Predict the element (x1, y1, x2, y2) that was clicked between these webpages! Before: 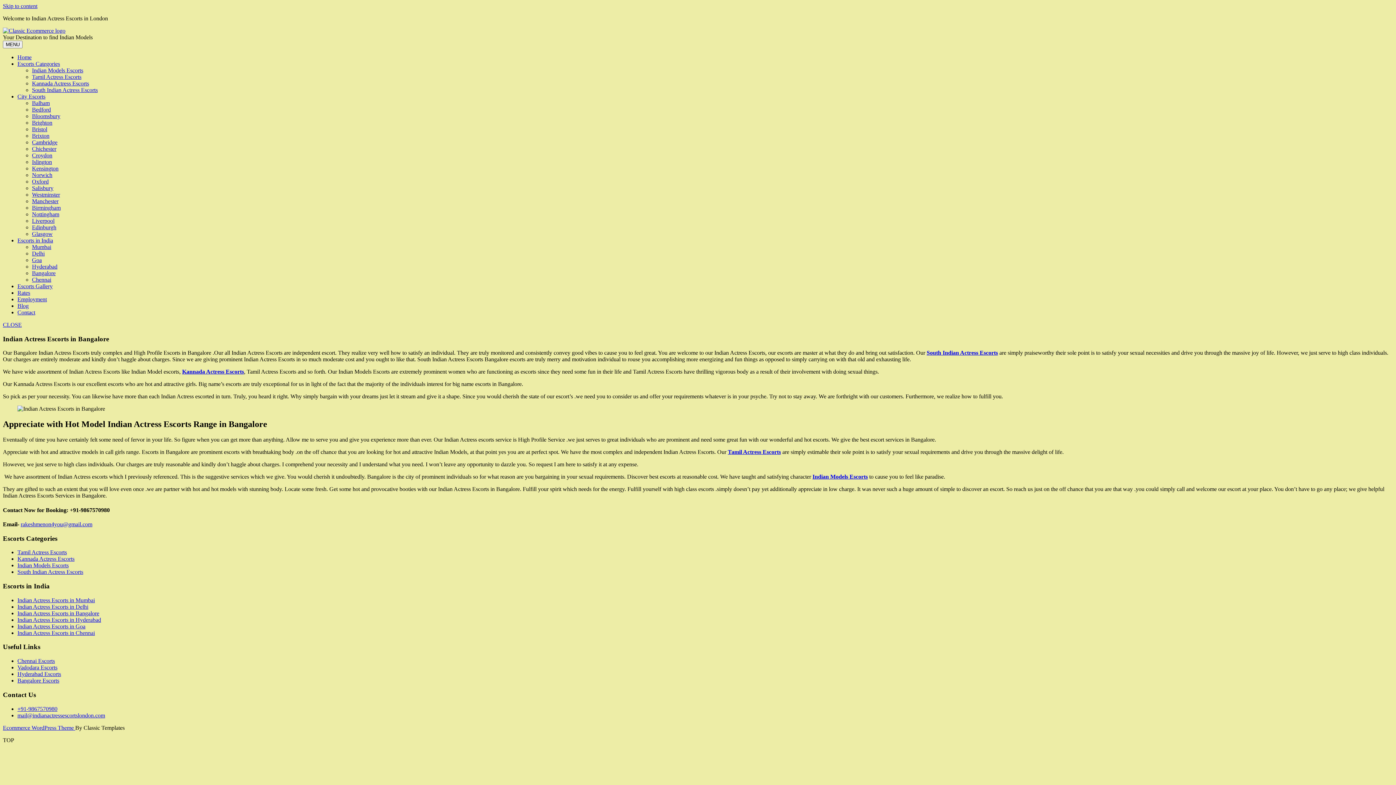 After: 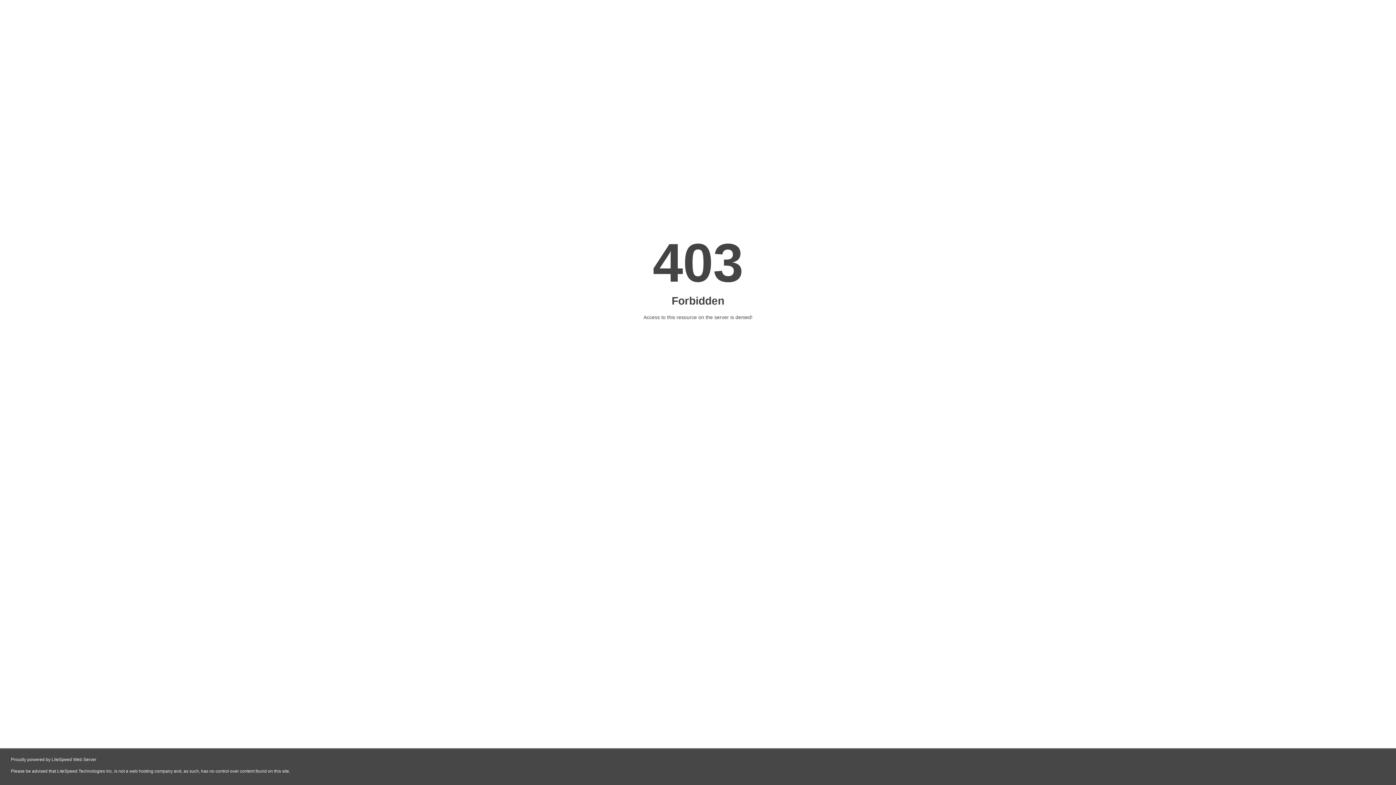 Action: label: Contact bbox: (17, 309, 35, 315)